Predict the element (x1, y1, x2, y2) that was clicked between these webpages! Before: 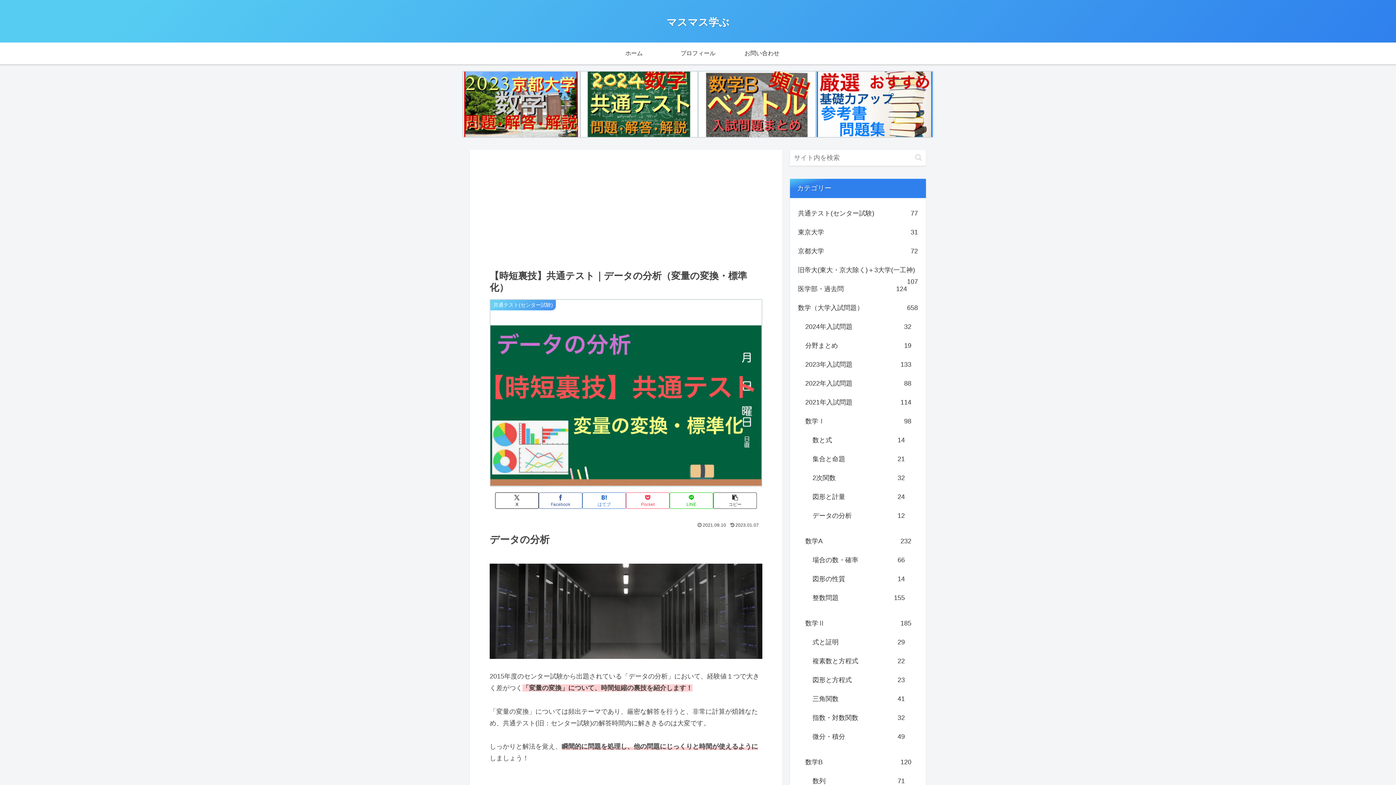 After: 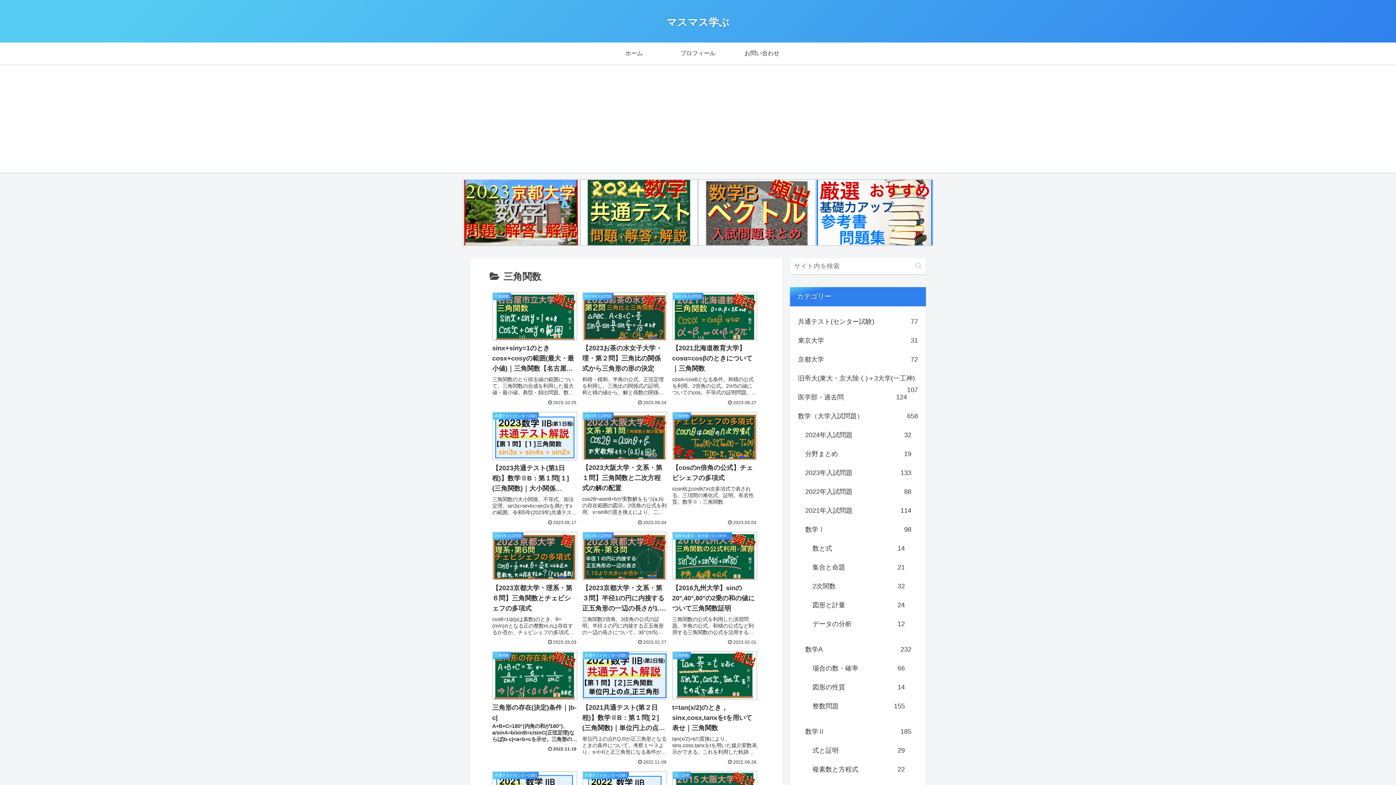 Action: label: 三角関数
41 bbox: (811, 689, 906, 708)